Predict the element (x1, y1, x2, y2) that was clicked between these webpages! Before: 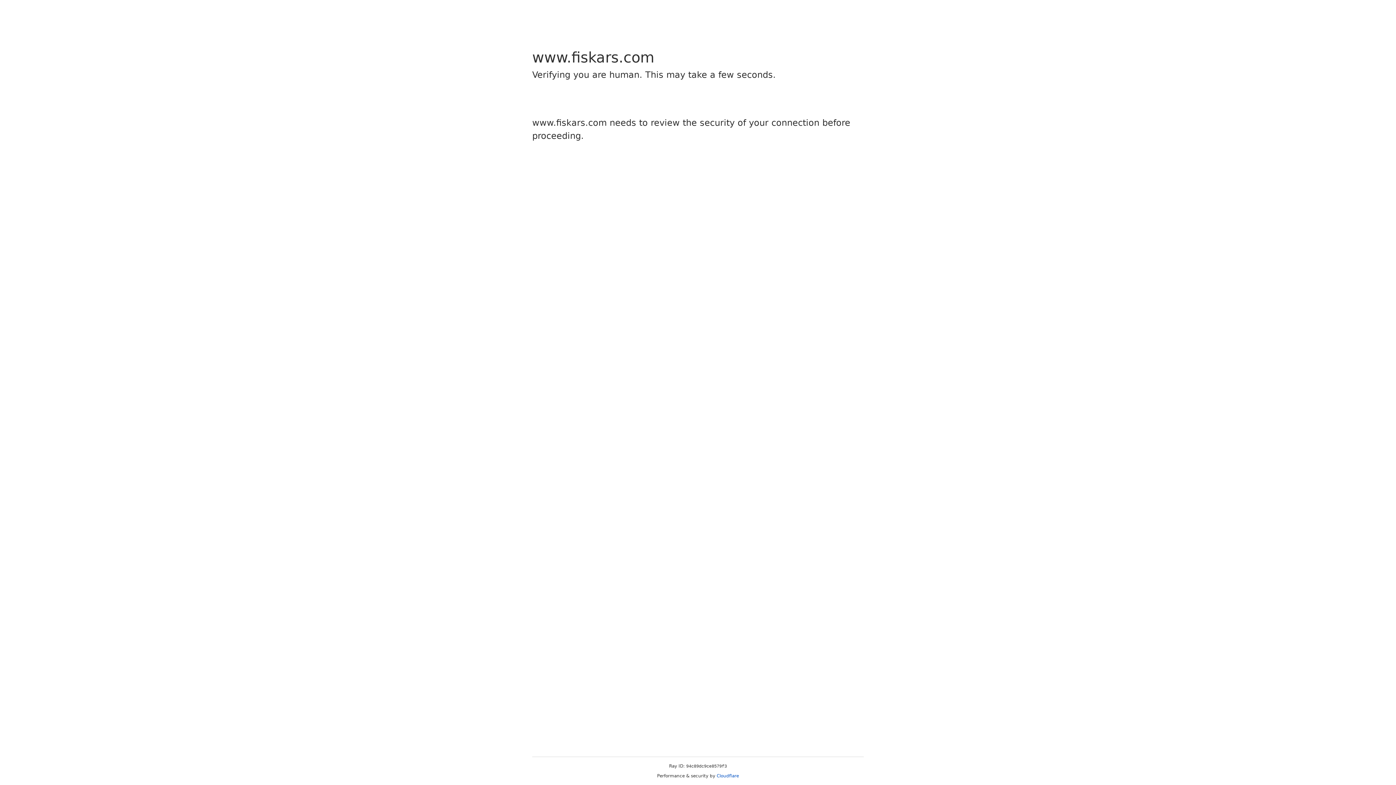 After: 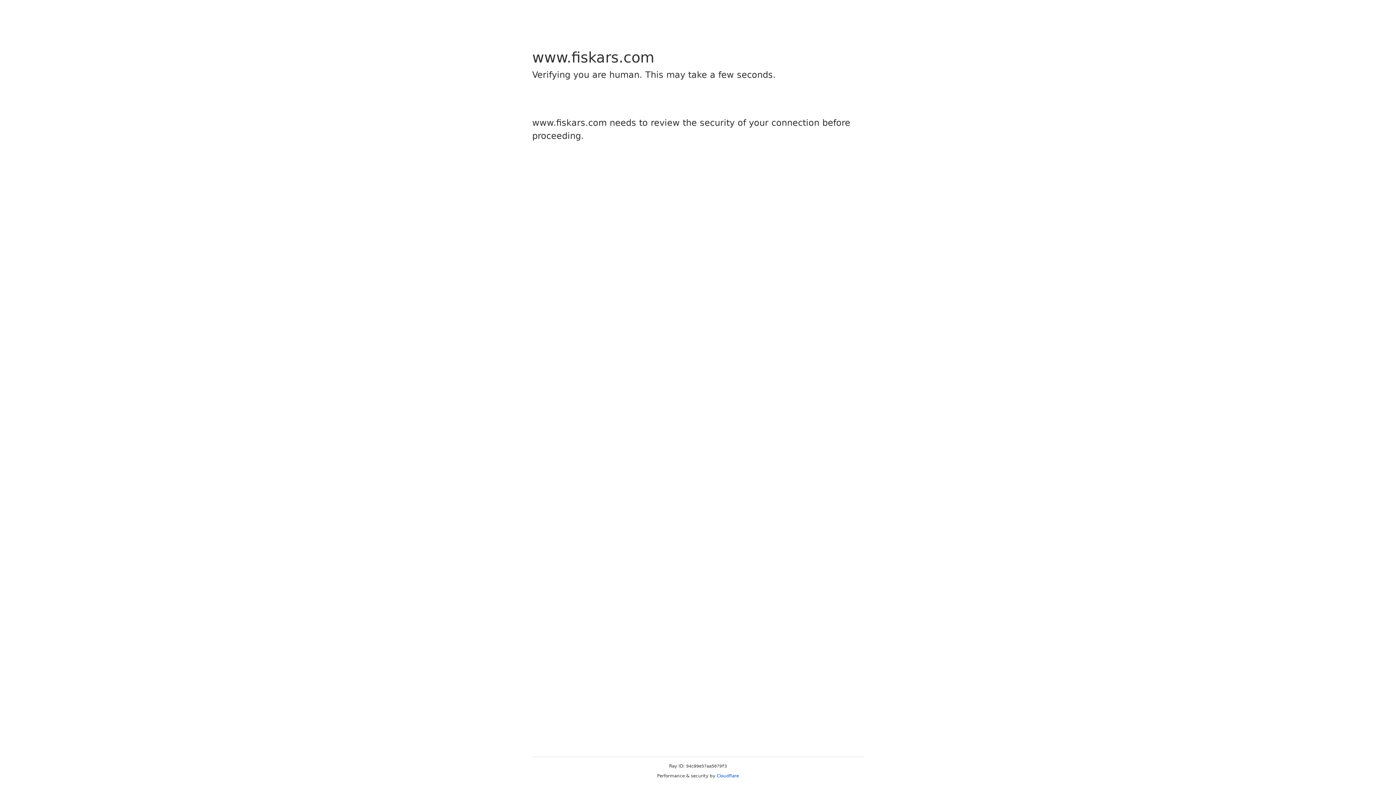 Action: label: Cloudflare bbox: (716, 773, 739, 778)